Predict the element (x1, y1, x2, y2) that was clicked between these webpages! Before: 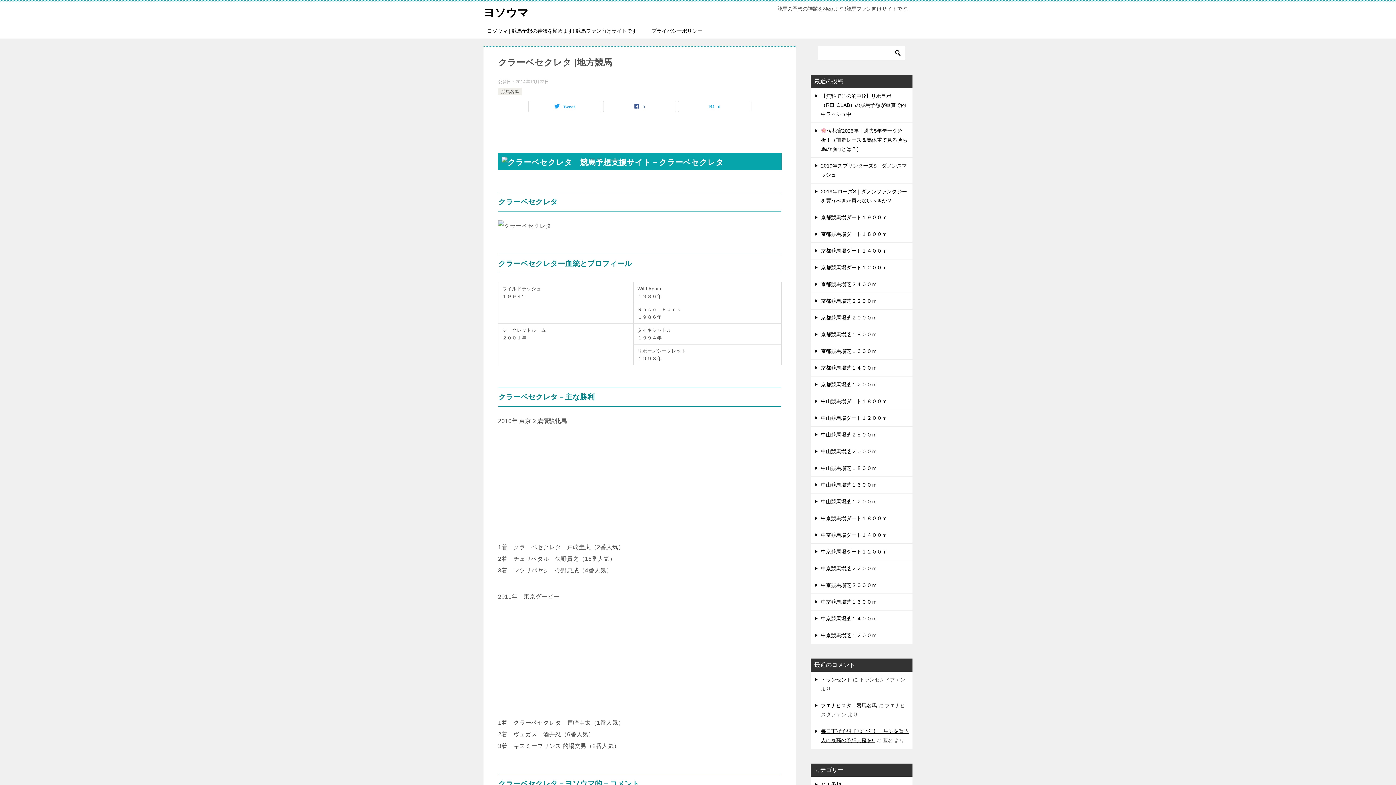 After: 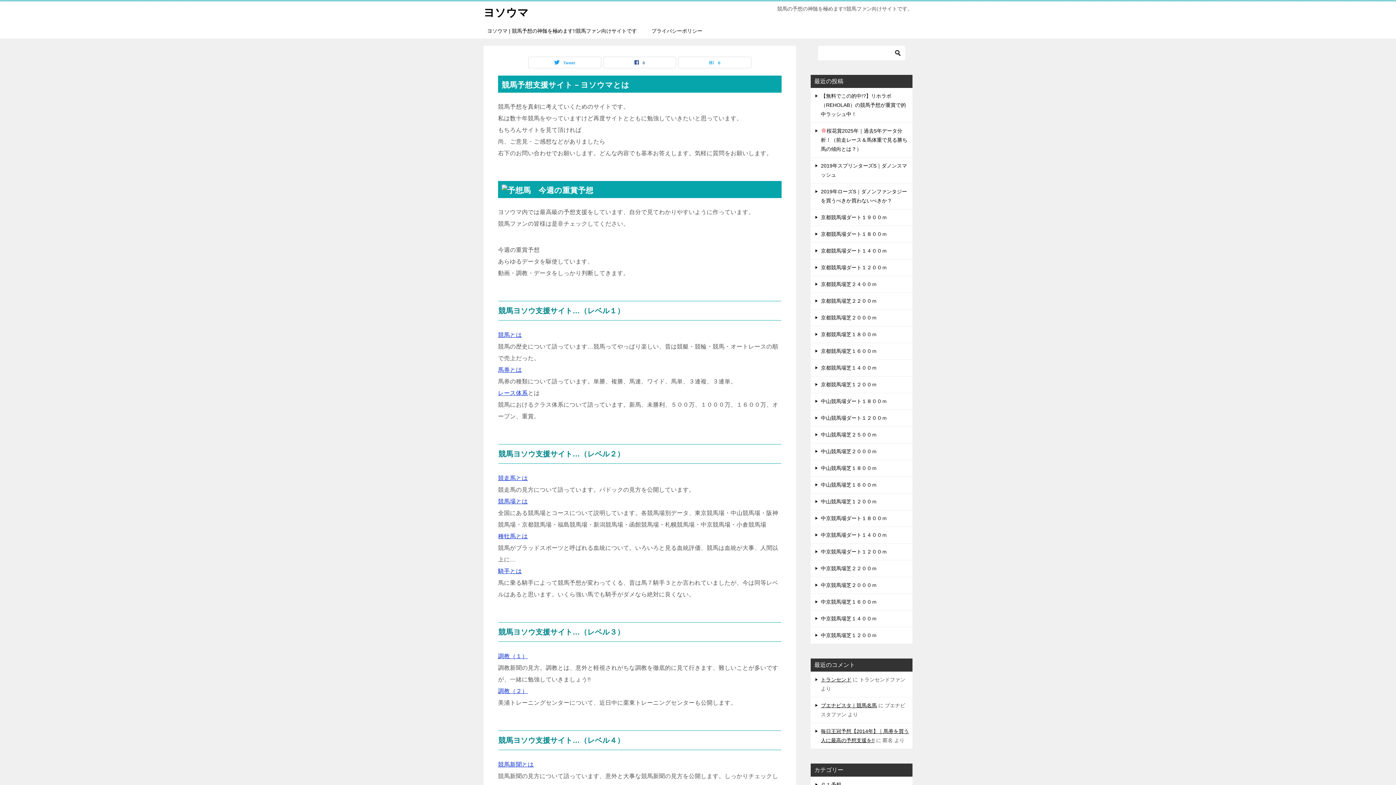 Action: label: ヨソウマ bbox: (483, 6, 528, 18)